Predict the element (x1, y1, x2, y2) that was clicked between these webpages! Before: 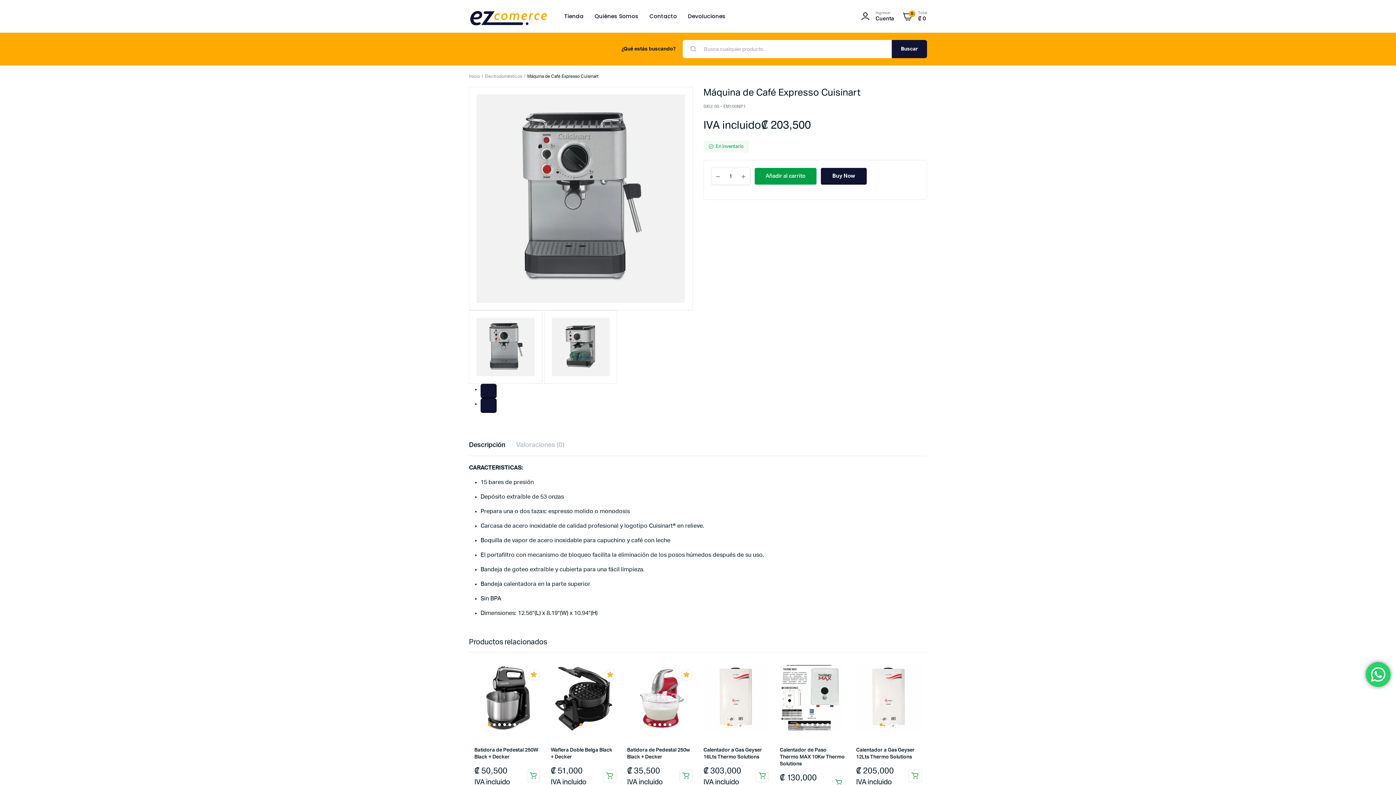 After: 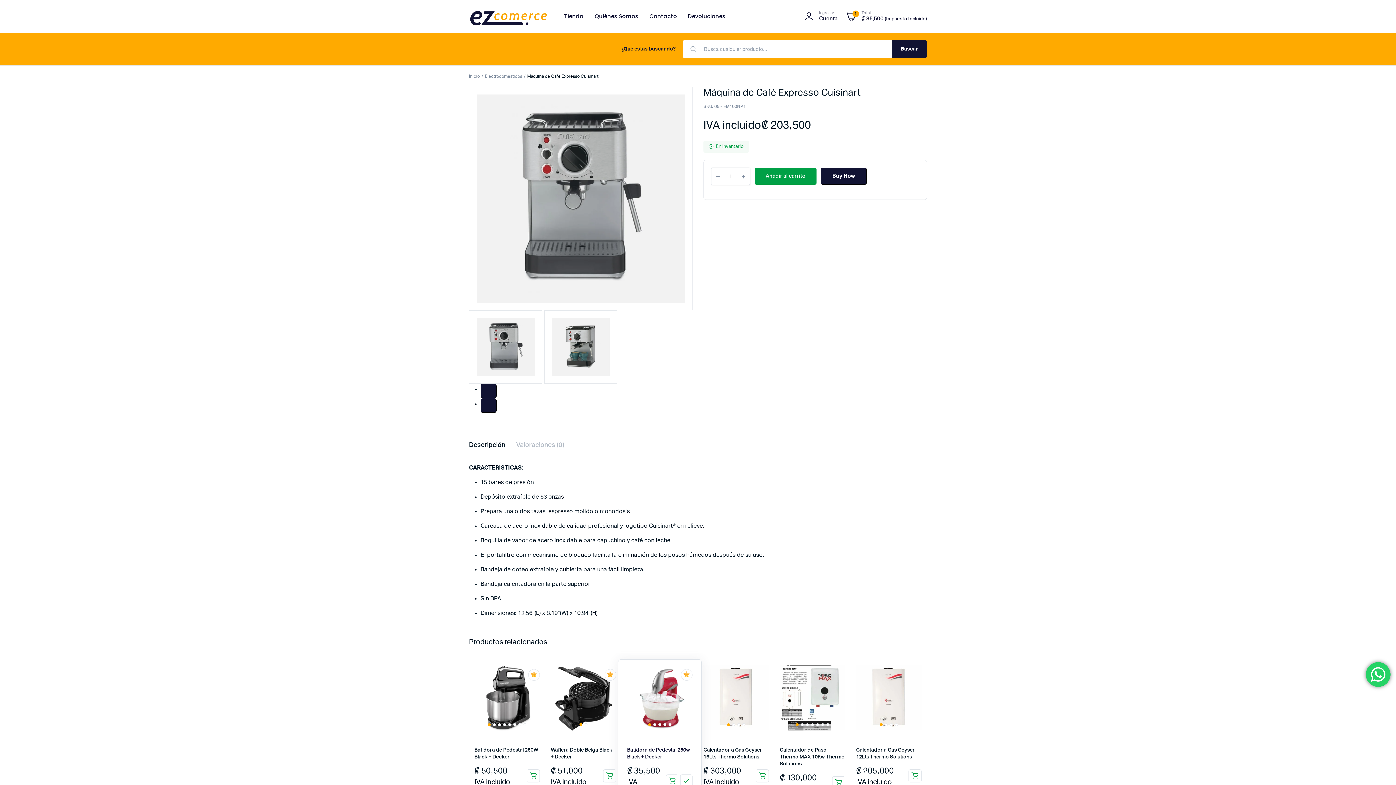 Action: label: Add to cart: “Batidora de Pedestal 250w Black + Decker” bbox: (679, 769, 692, 782)